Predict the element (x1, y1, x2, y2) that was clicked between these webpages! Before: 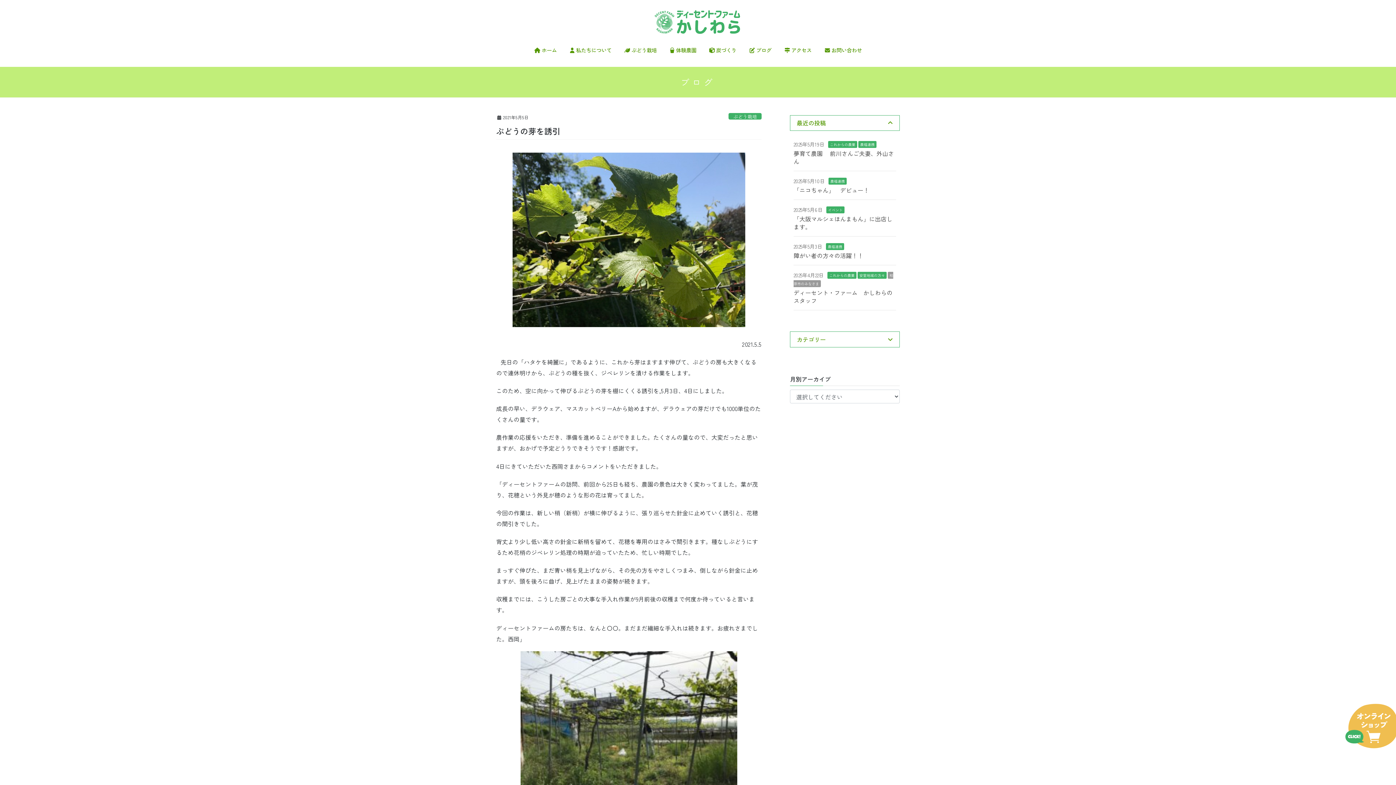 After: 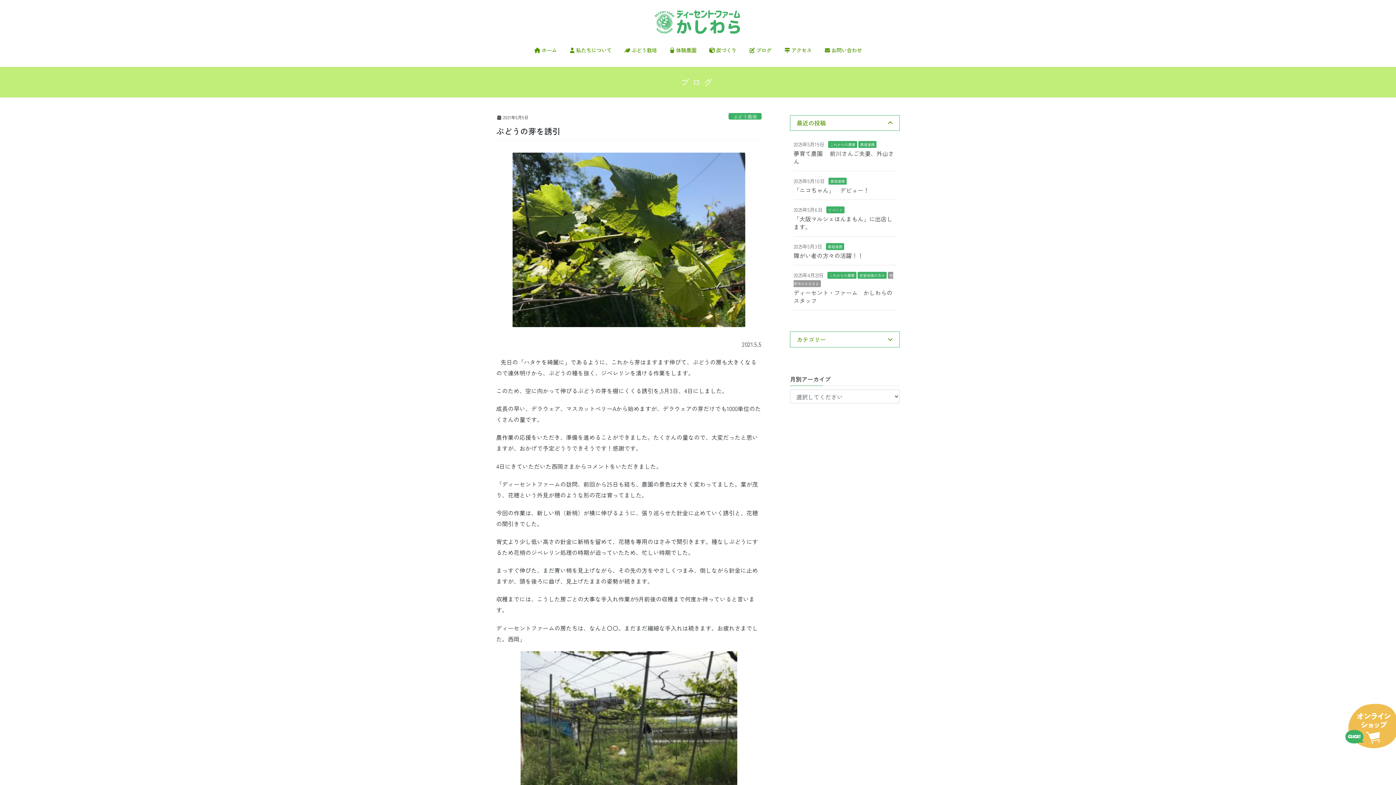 Action: bbox: (1338, 721, 1396, 729)